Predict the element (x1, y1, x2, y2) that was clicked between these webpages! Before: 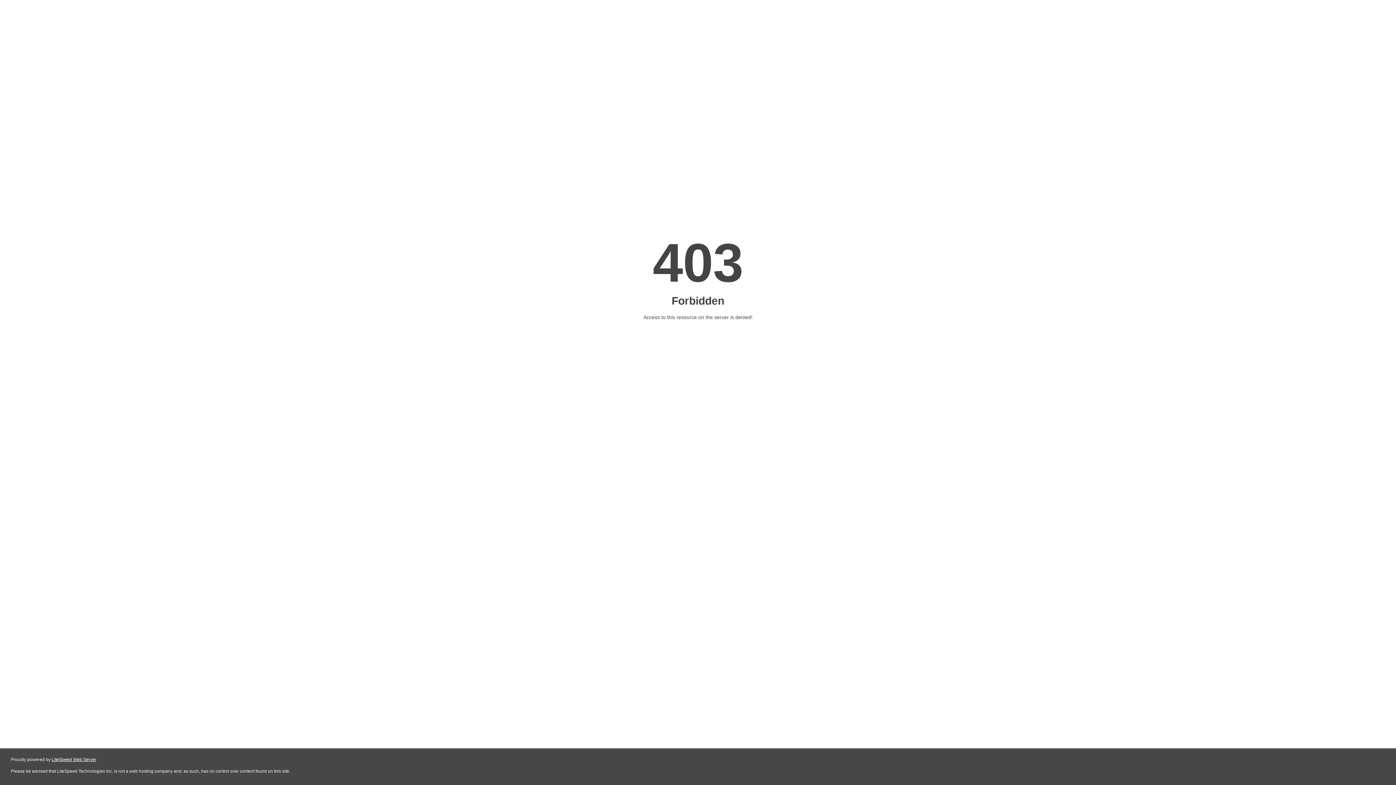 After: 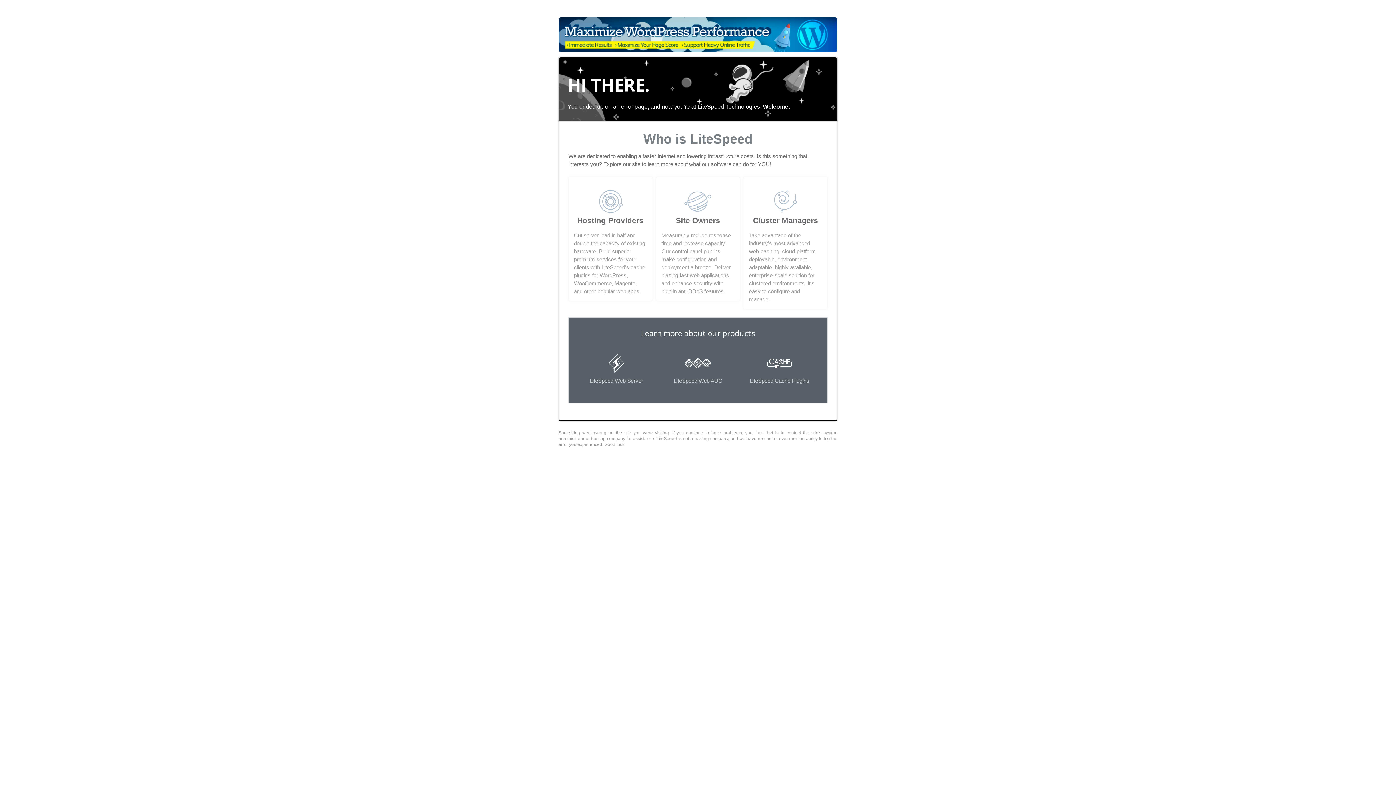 Action: bbox: (51, 757, 96, 762) label: LiteSpeed Web Server